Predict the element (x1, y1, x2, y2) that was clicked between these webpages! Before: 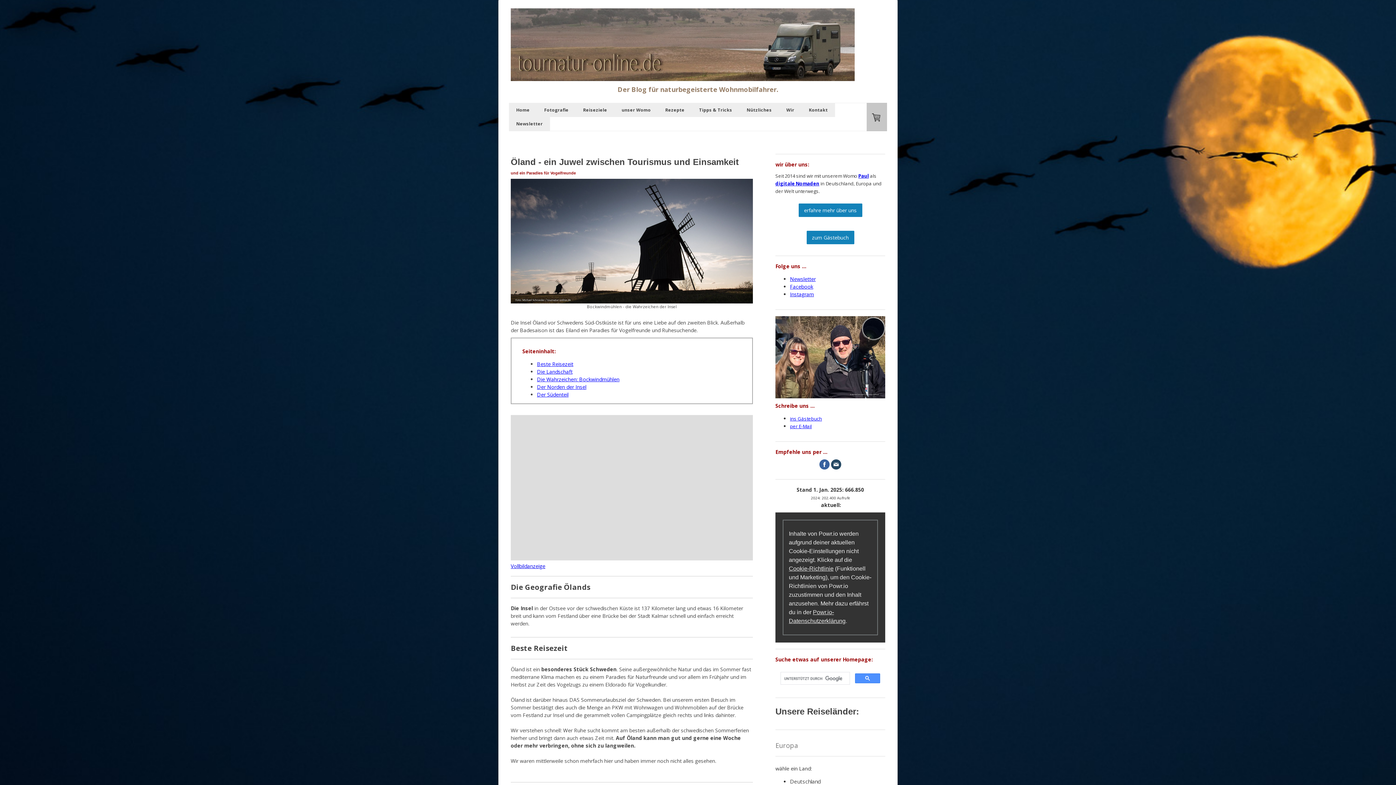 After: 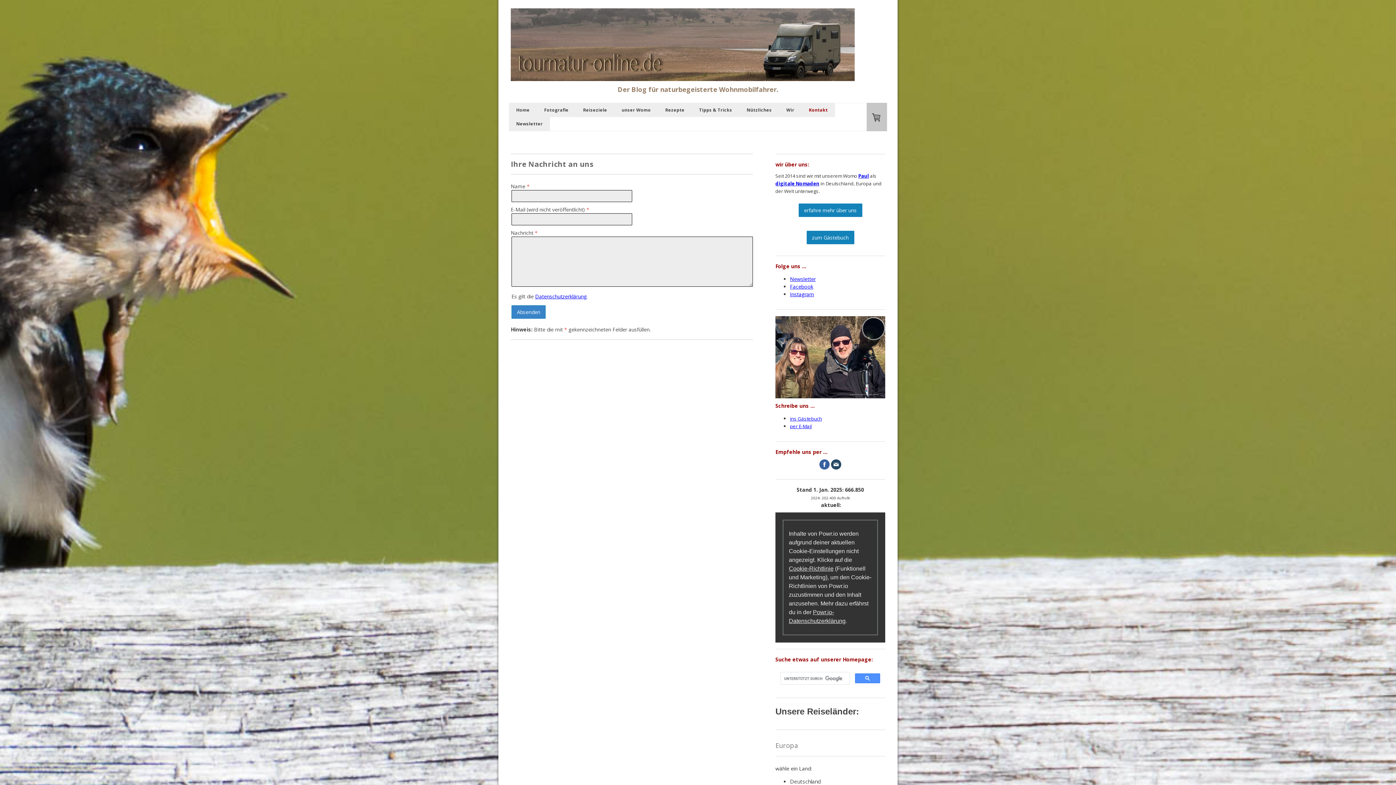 Action: bbox: (790, 423, 812, 429) label: per E-Mail